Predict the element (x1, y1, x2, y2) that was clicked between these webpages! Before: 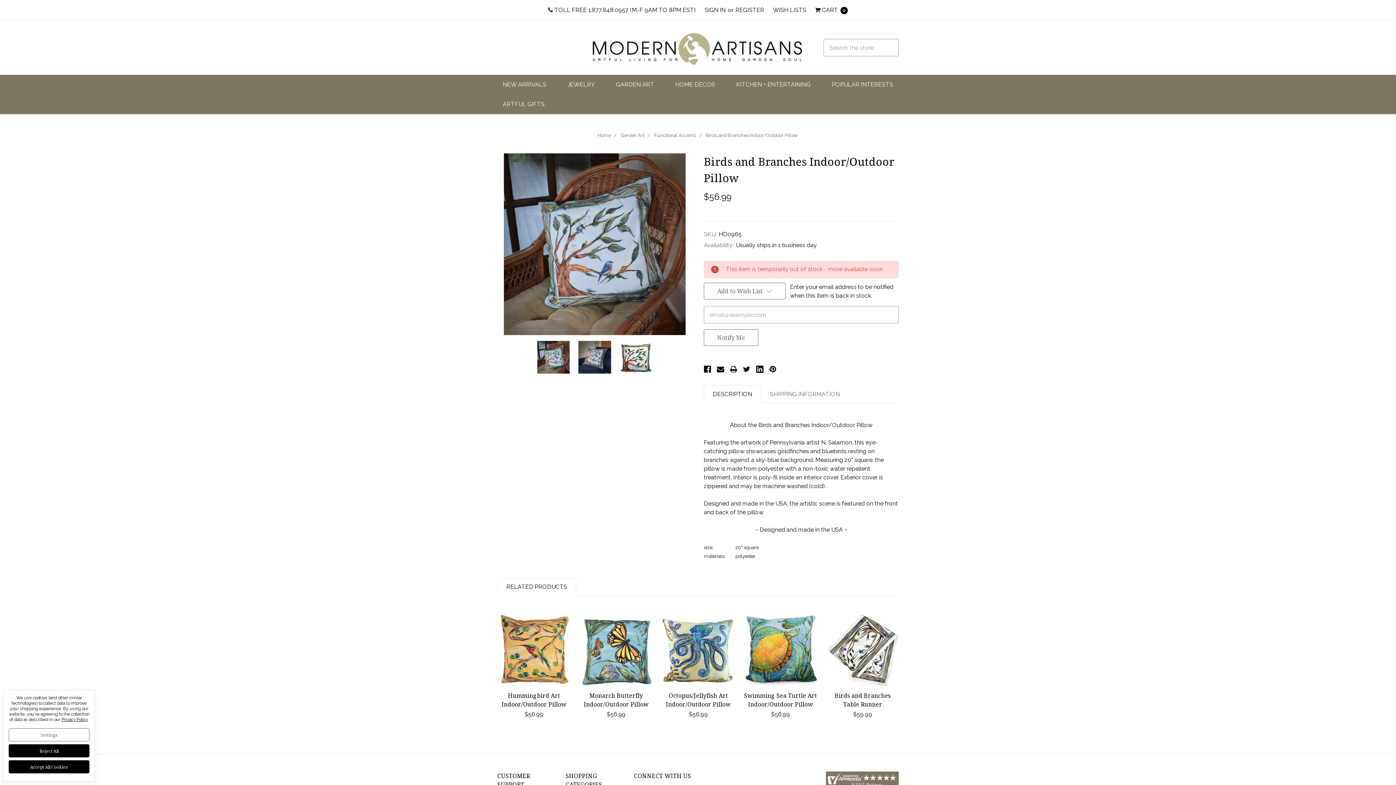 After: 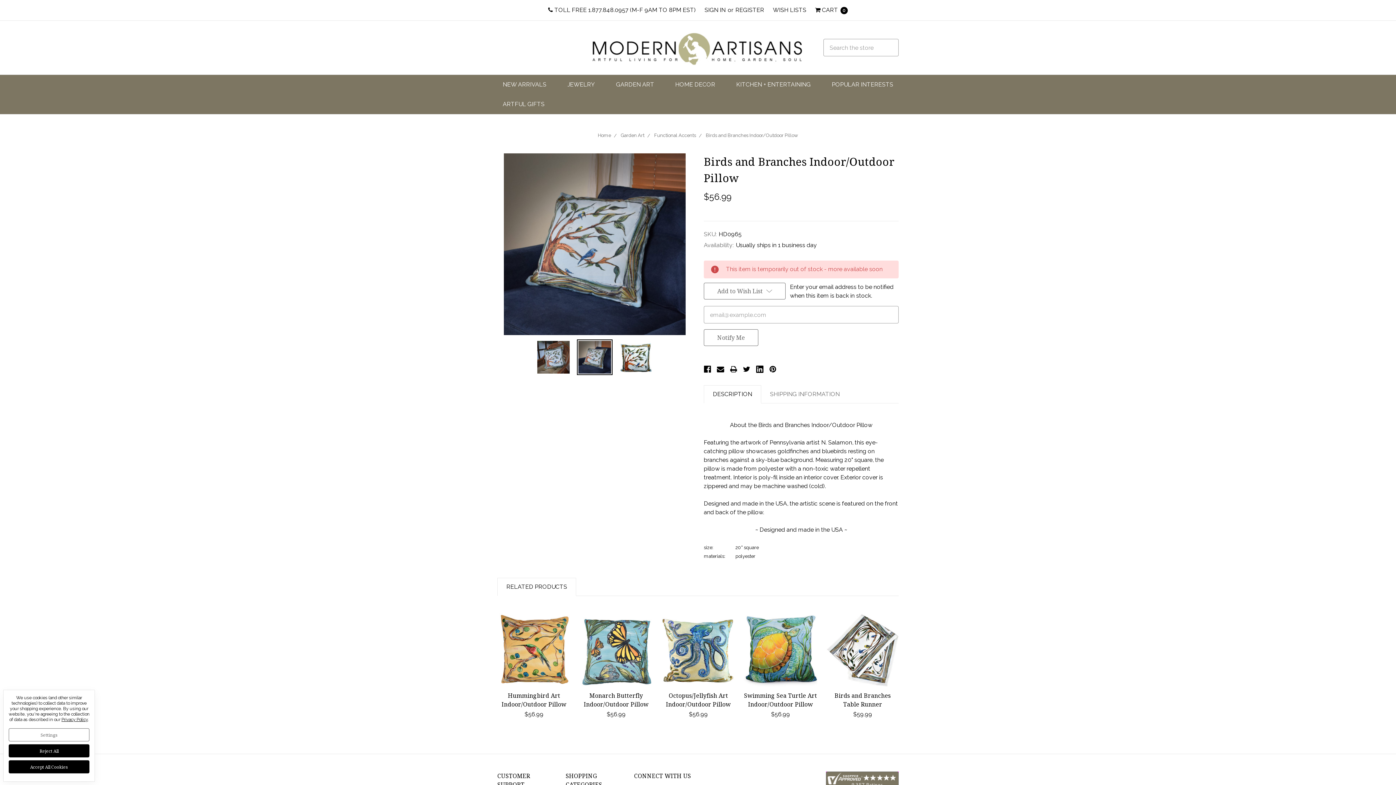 Action: bbox: (577, 339, 612, 375)